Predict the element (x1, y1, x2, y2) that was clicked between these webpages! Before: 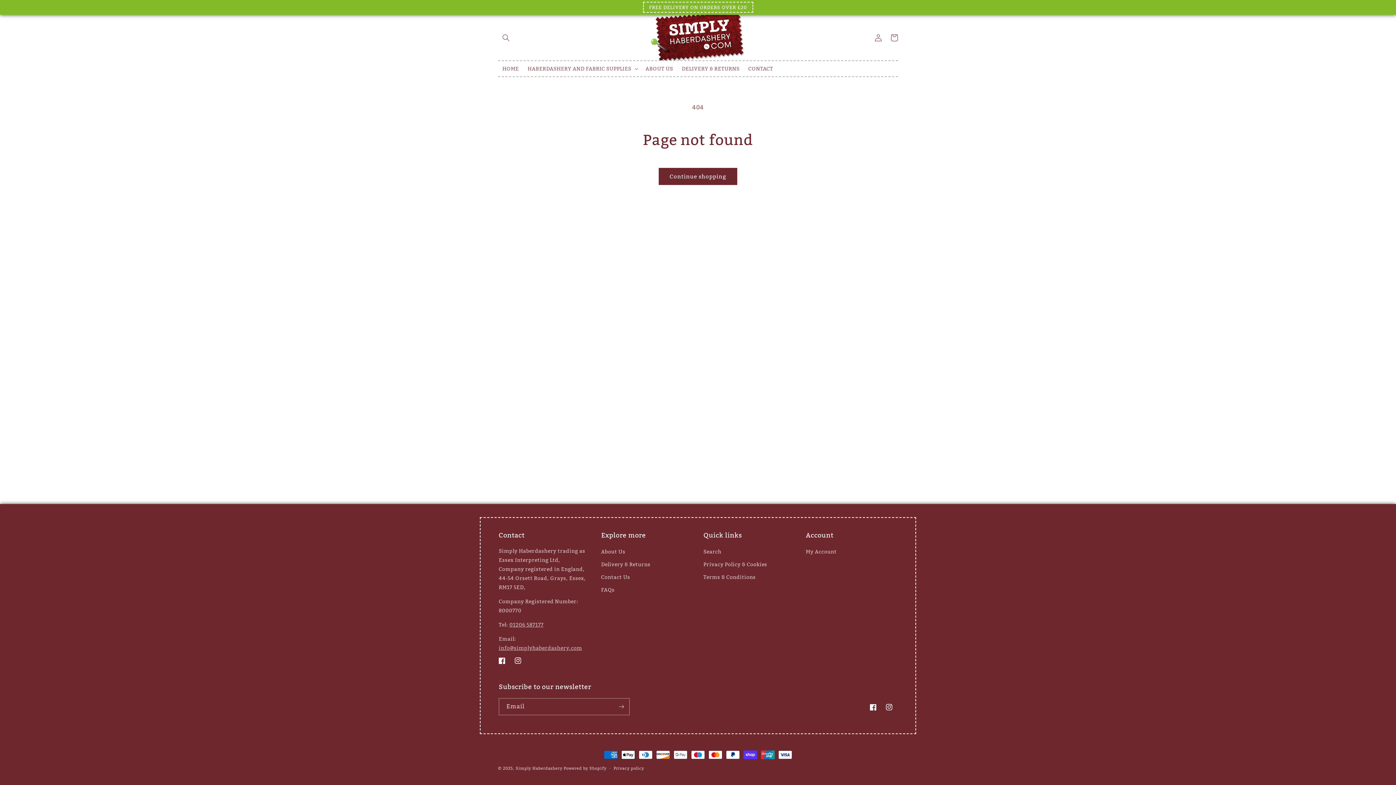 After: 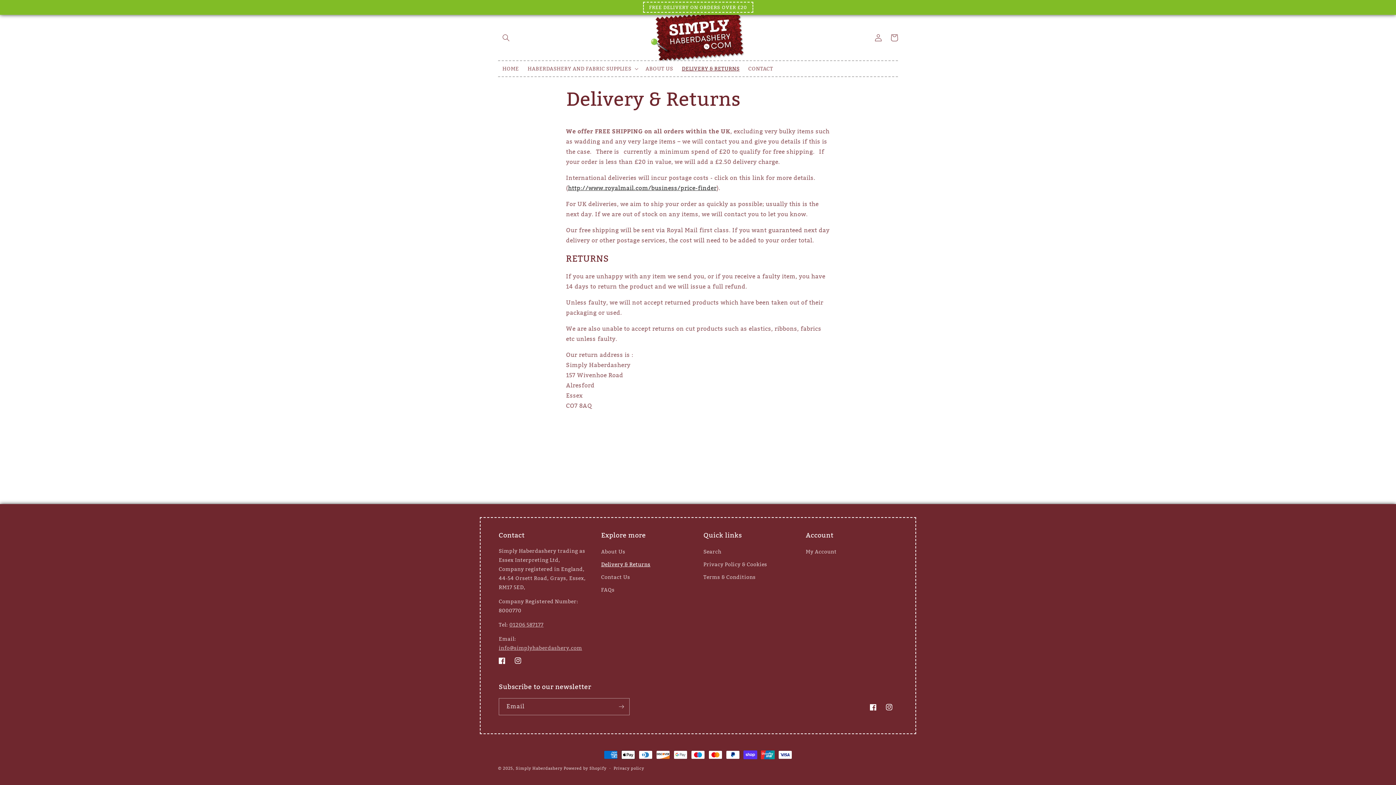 Action: bbox: (601, 558, 650, 571) label: Delivery & Returns